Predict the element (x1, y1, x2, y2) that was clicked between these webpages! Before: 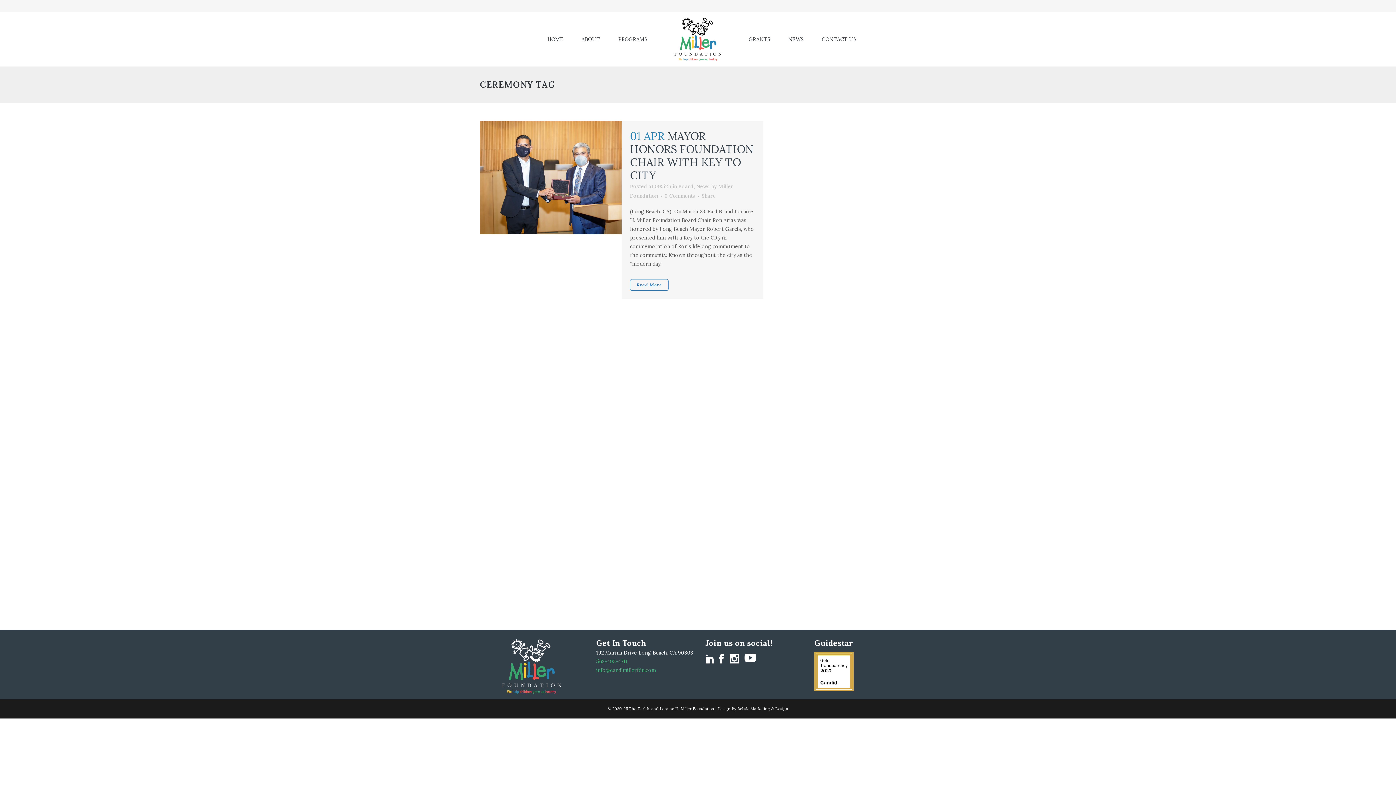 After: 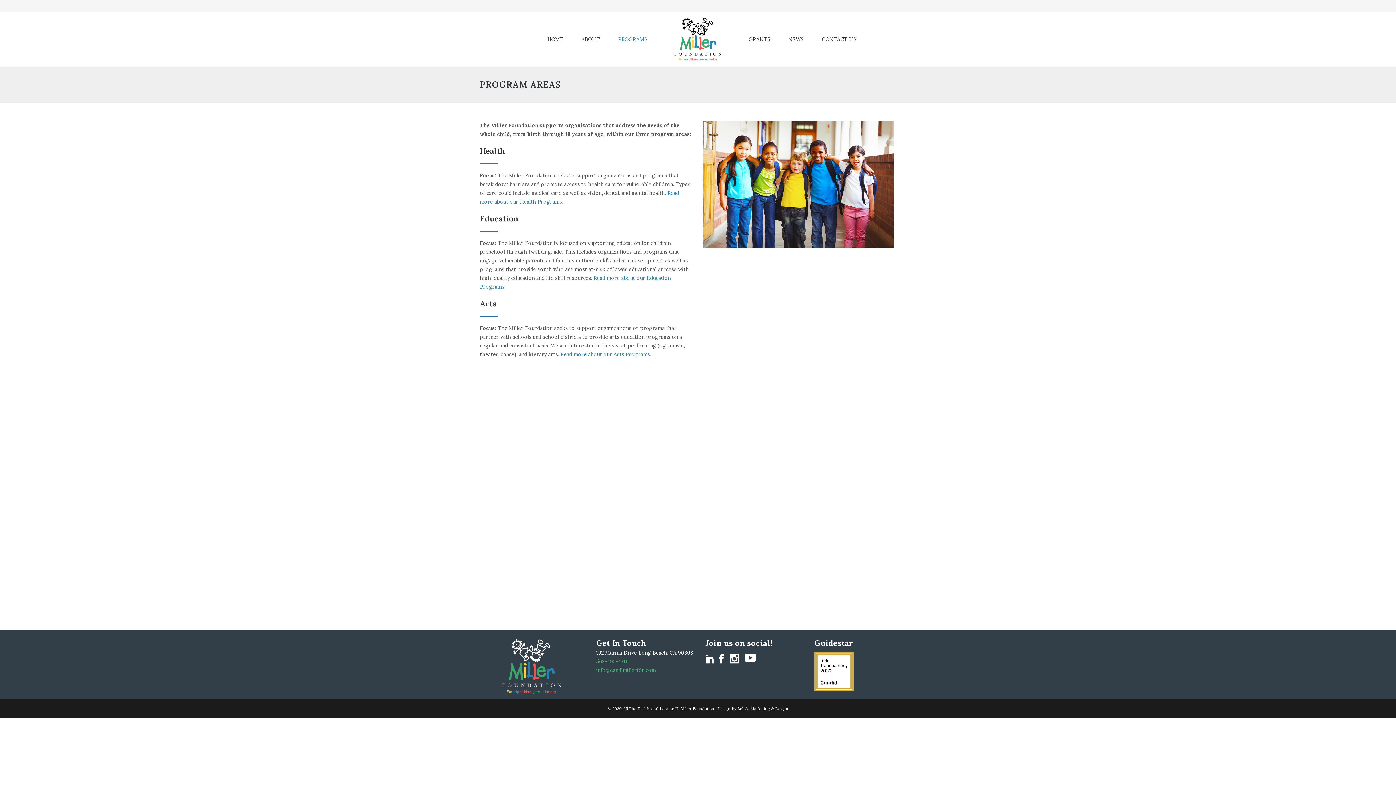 Action: label: PROGRAMS bbox: (609, 12, 656, 66)